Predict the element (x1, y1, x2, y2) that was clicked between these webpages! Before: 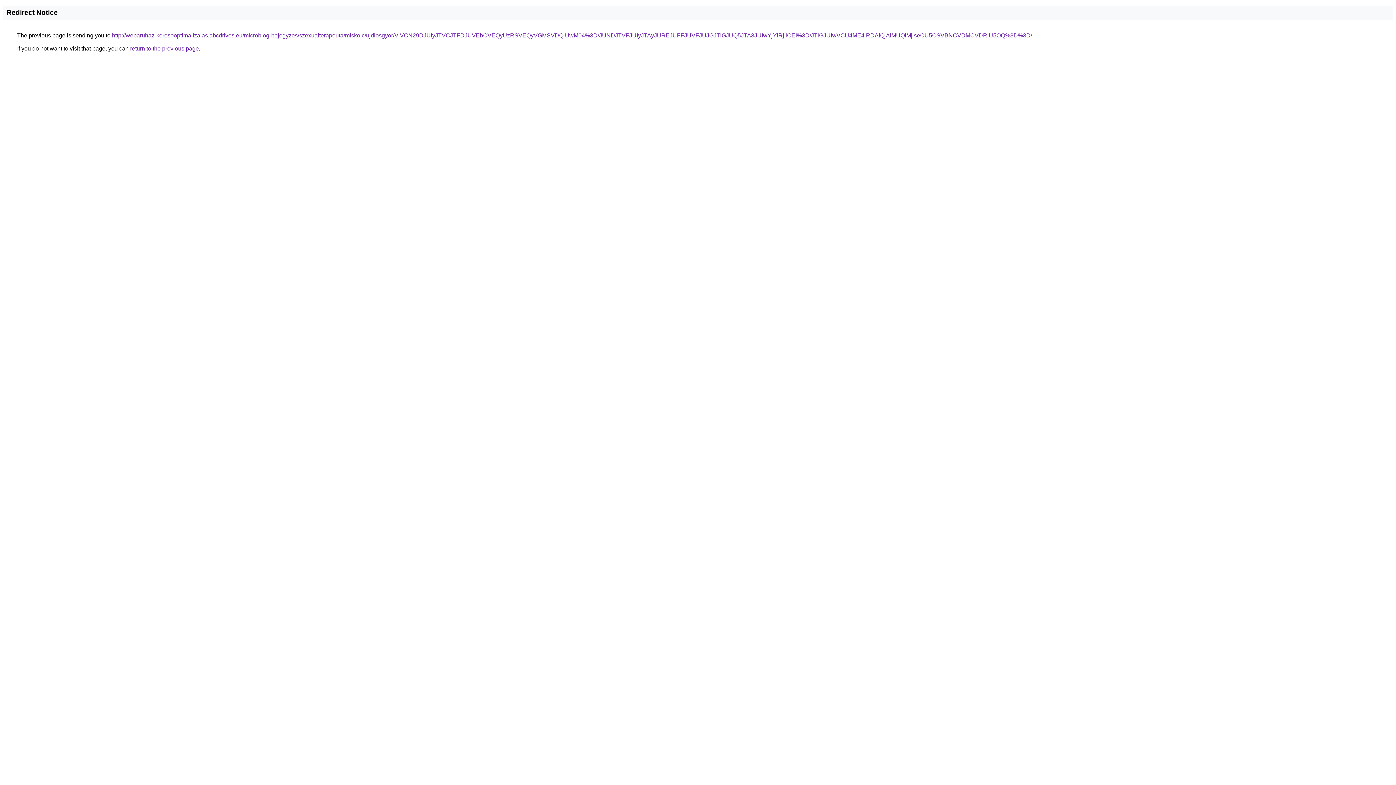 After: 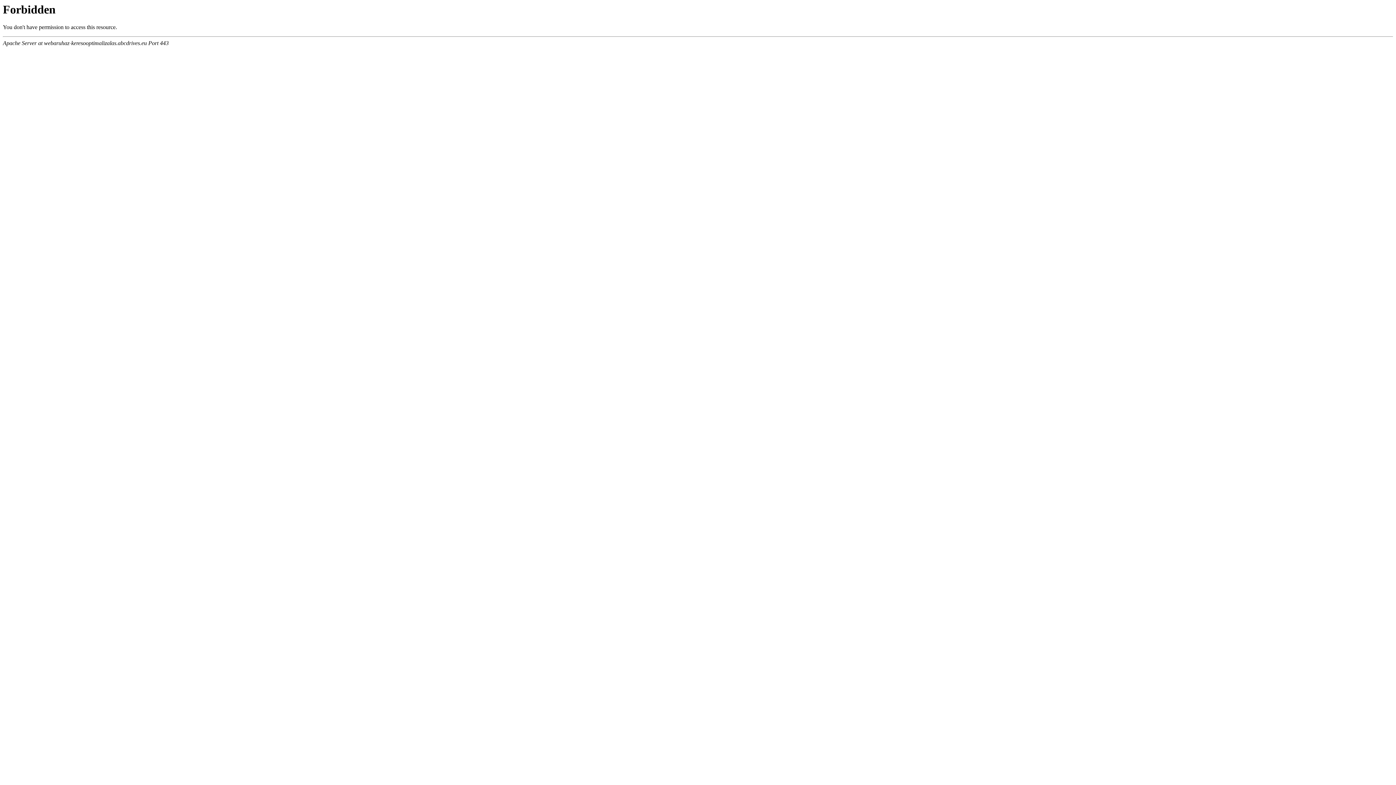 Action: label: http://webaruhaz-keresooptimalizalas.abcdrives.eu/microblog-bejegyzes/szexualterapeuta/miskolc/ujdiosgyor/ViVCN29DJUIyJTVCJTFDJUVEbCVEQyUzRSVEQyVGMSVDQiUwM04%3D/JUNDJTVFJUIyJTAyJUREJUFFJUVFJUJGJTlGJUQ5JTA3JUIwYjYlRjIlOEI%3D/JTlGJUIwVCU4ME4lRDAlQjAlMUQlMjlseCU5OSVBNCVDMCVDRiU5OQ%3D%3D/ bbox: (112, 32, 1032, 38)